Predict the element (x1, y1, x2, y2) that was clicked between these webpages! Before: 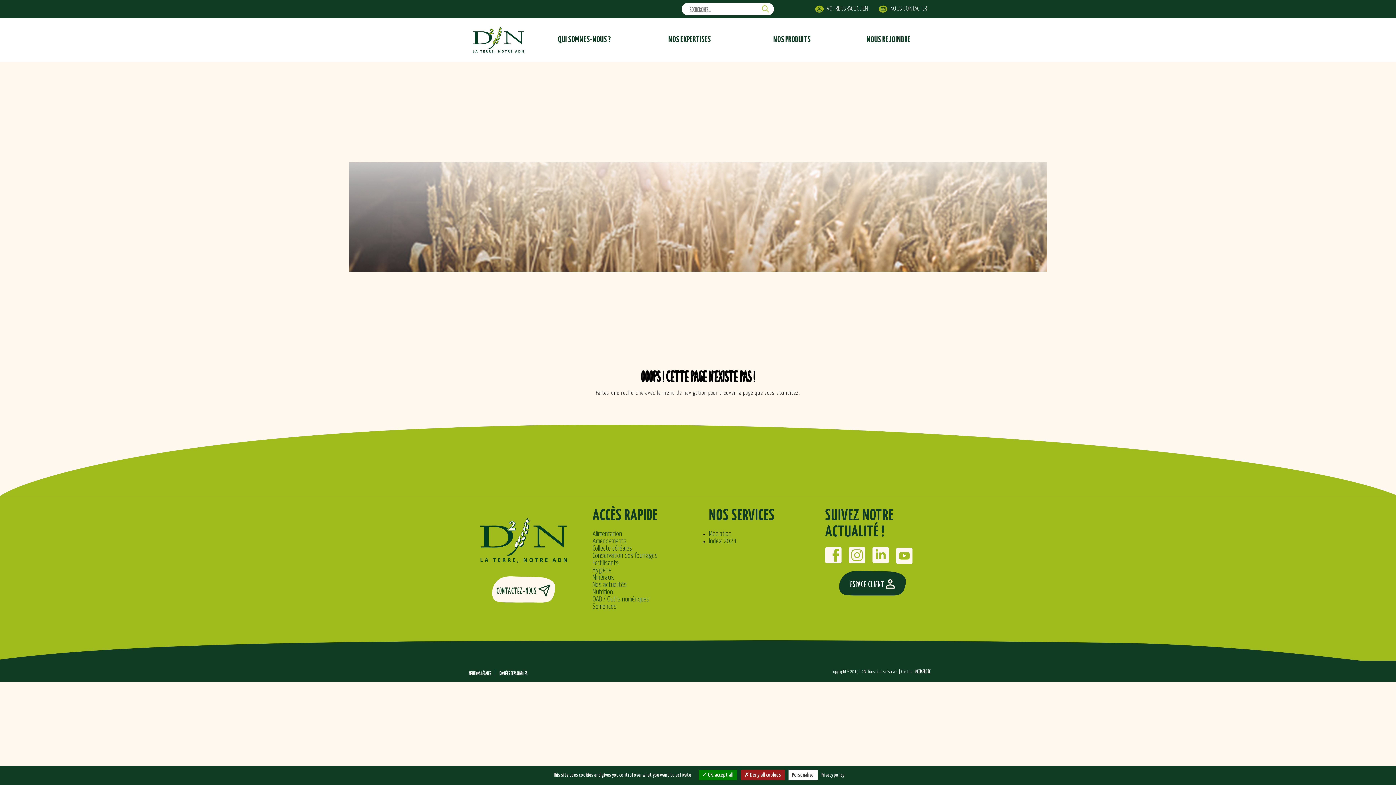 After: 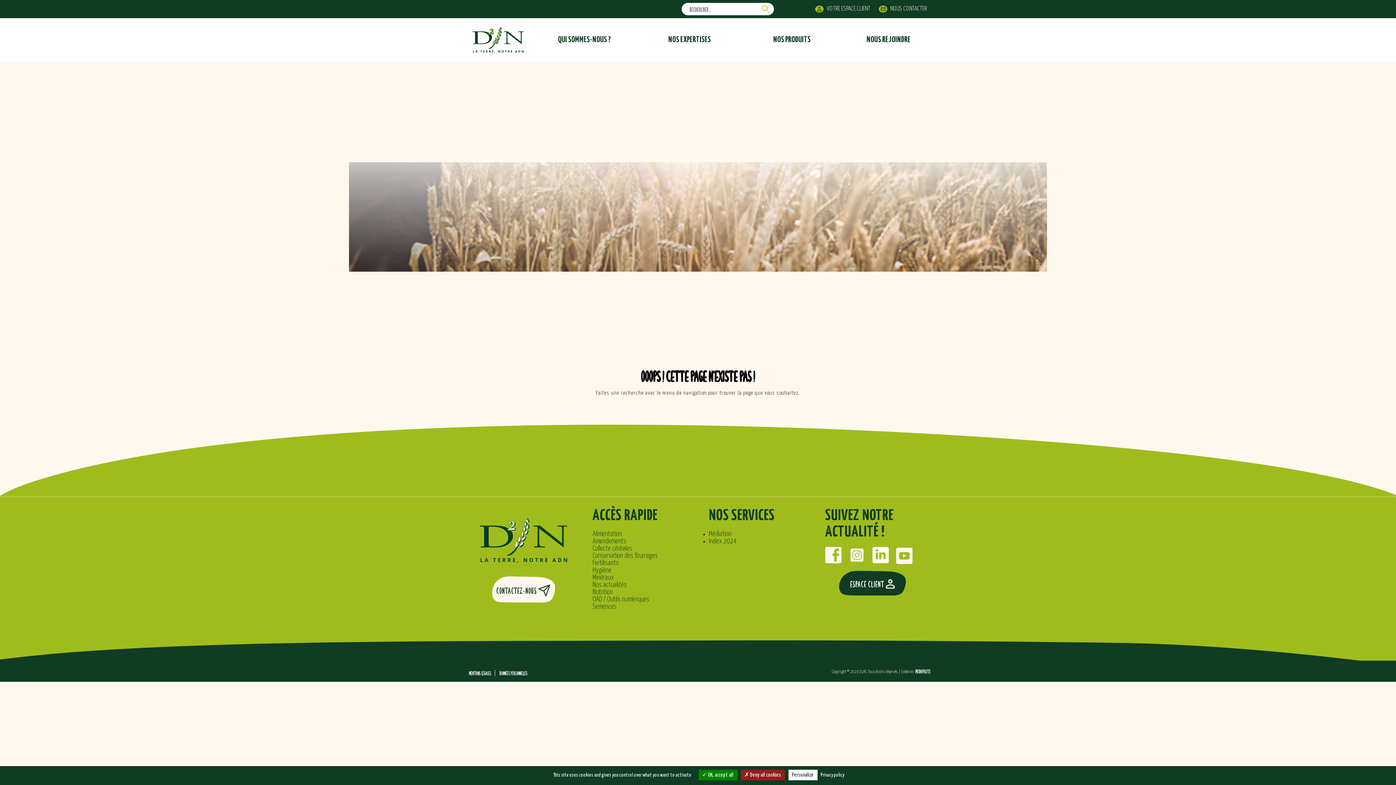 Action: bbox: (849, 547, 865, 563)